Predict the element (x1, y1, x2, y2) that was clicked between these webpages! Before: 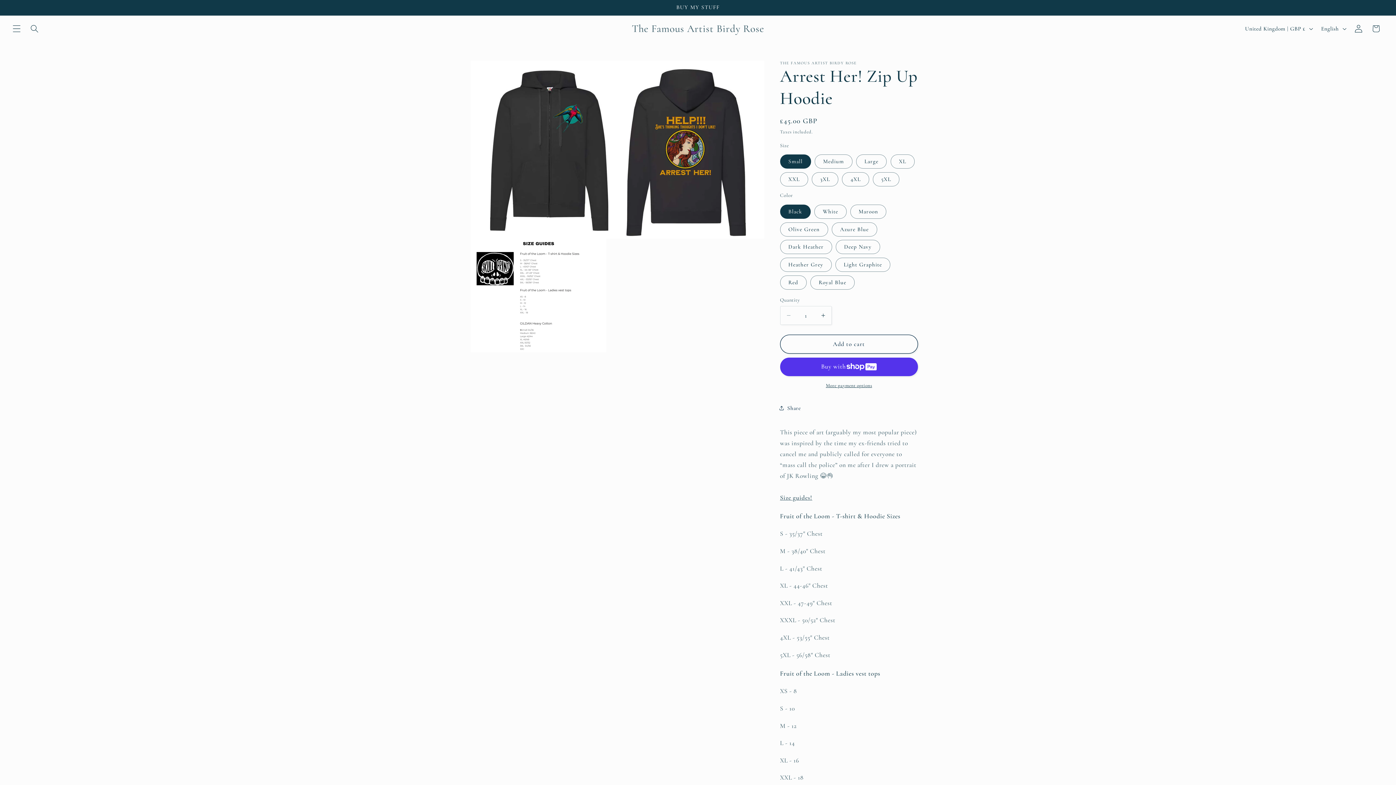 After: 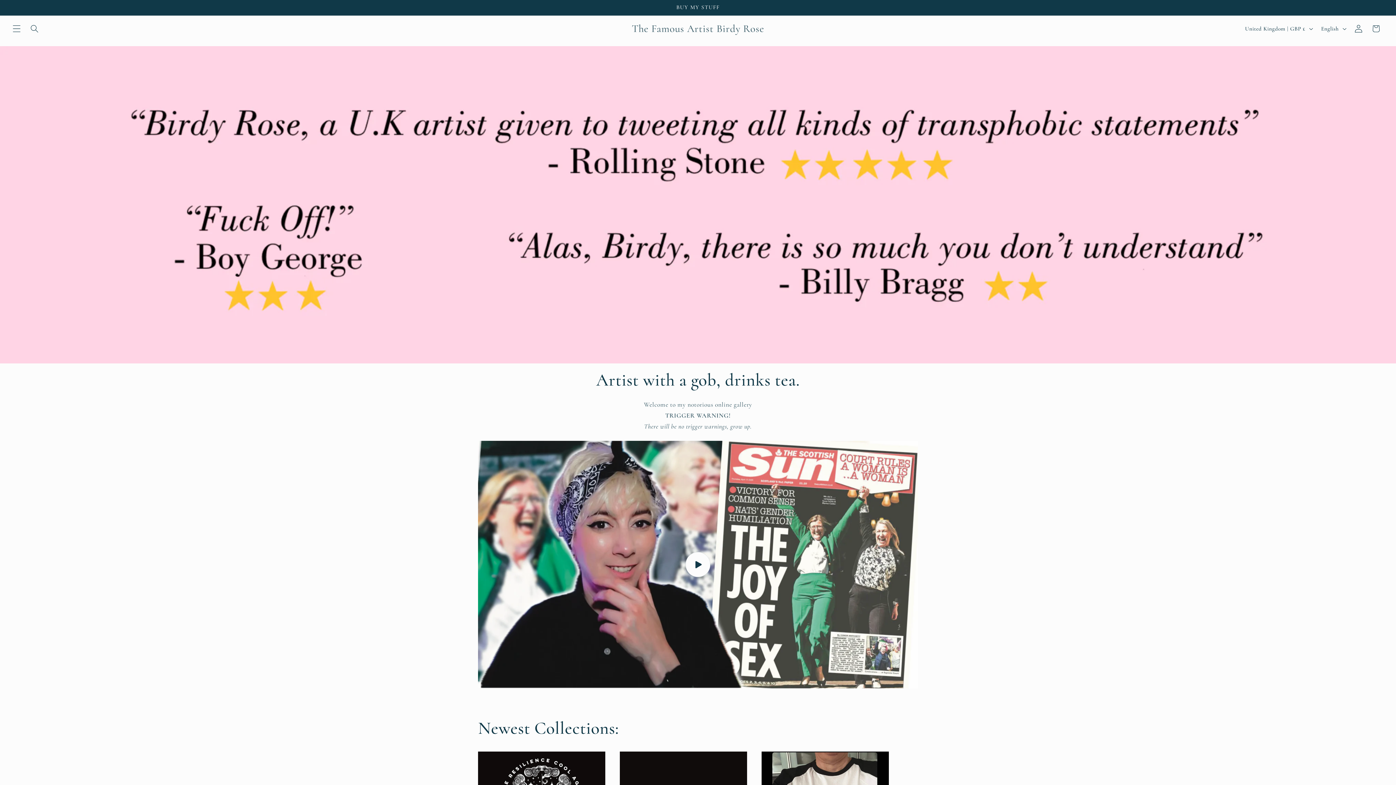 Action: label: The Famous Artist Birdy Rose bbox: (628, 20, 767, 36)